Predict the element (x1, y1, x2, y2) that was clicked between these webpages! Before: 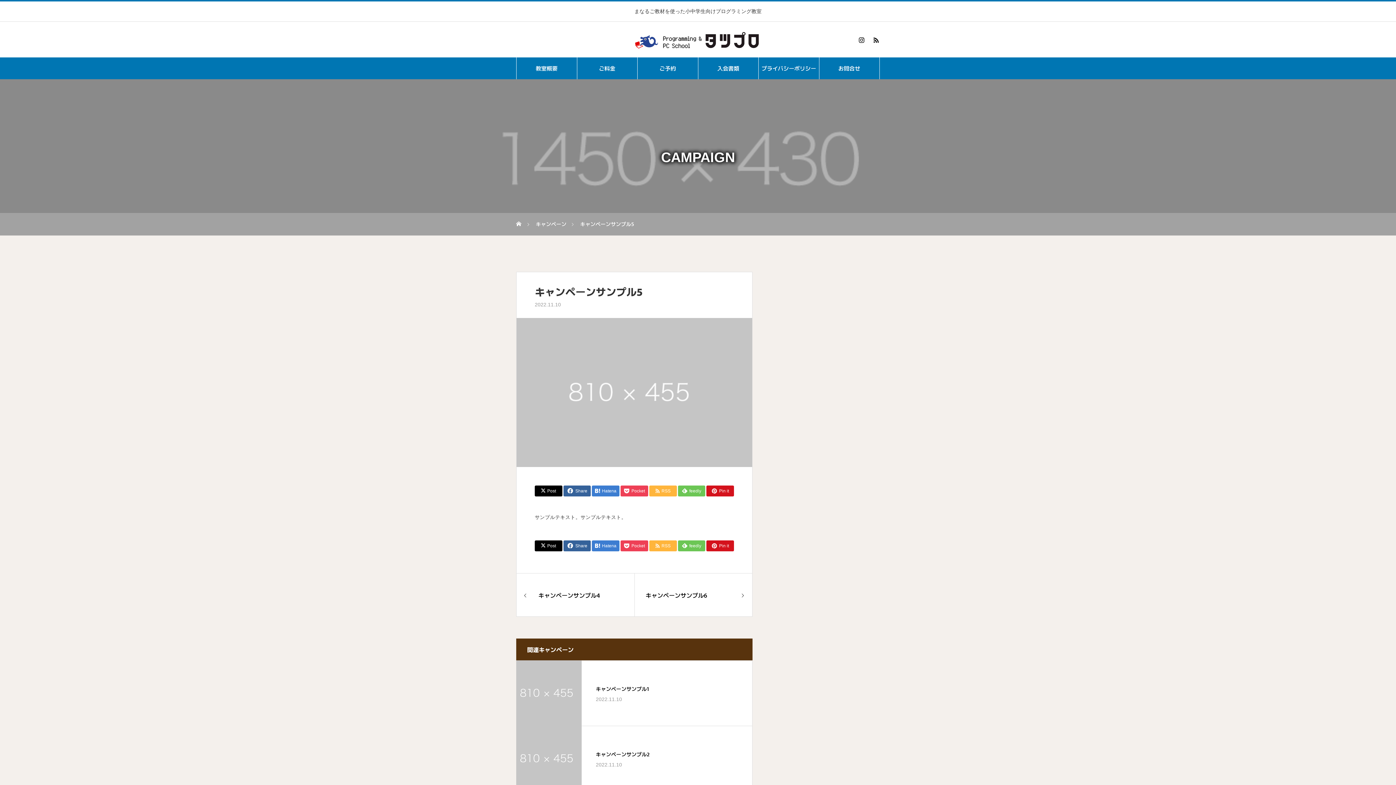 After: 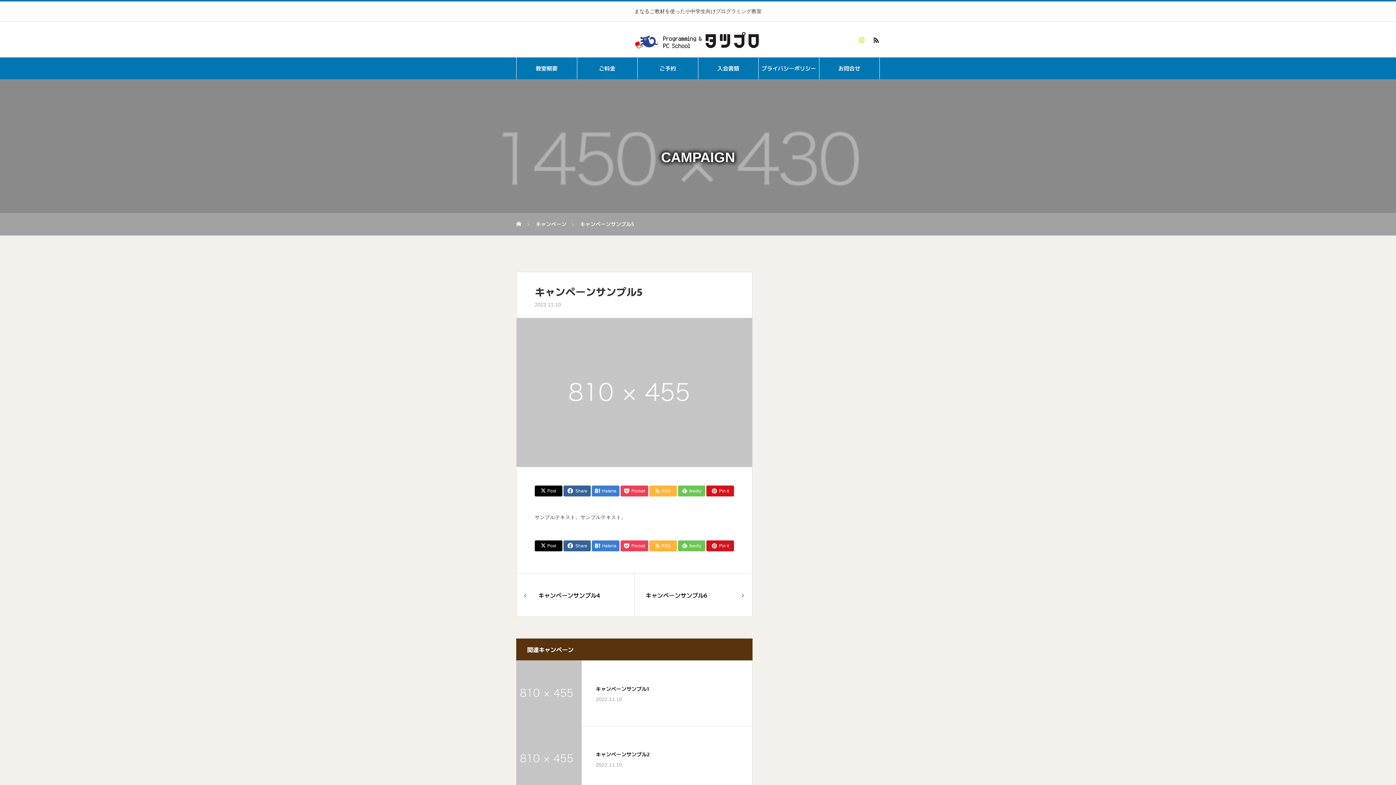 Action: bbox: (858, 36, 865, 43)